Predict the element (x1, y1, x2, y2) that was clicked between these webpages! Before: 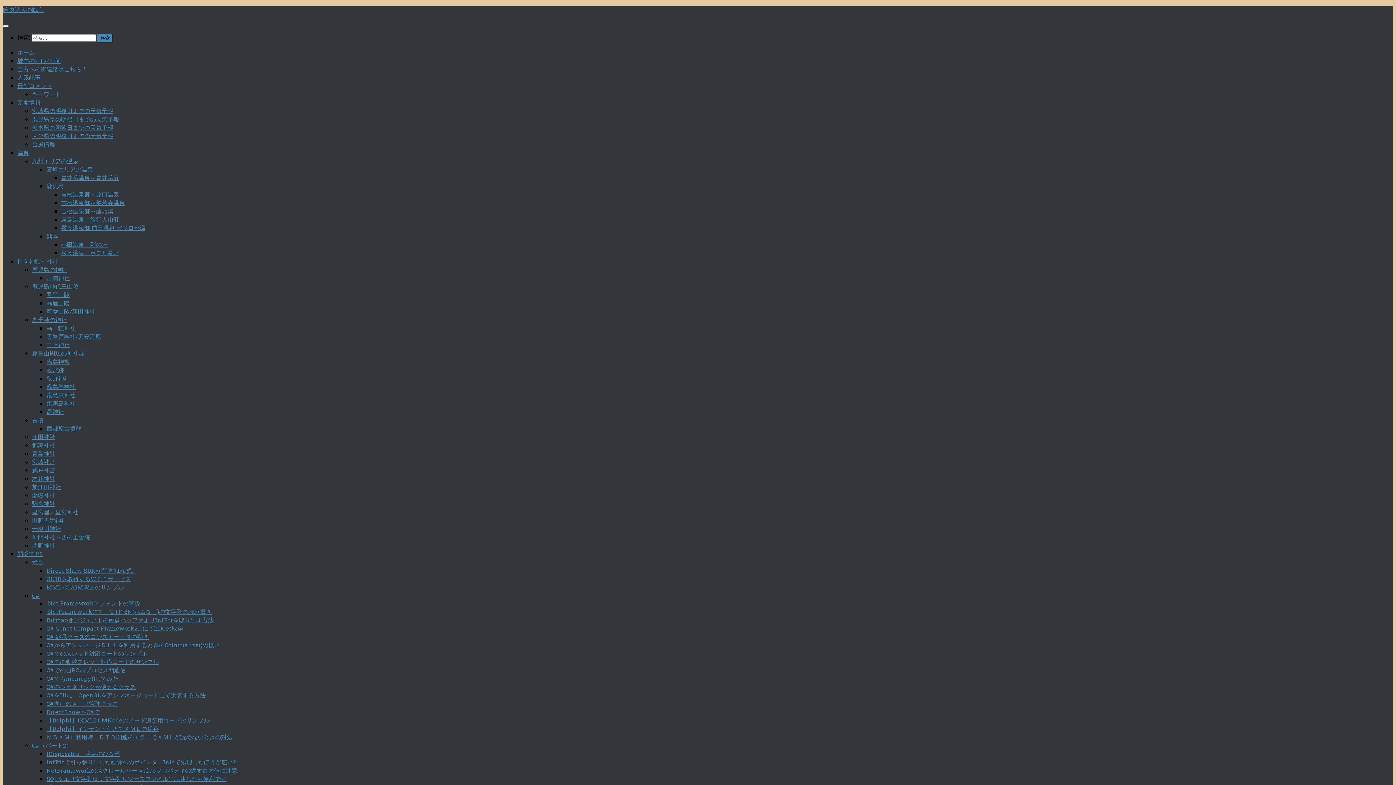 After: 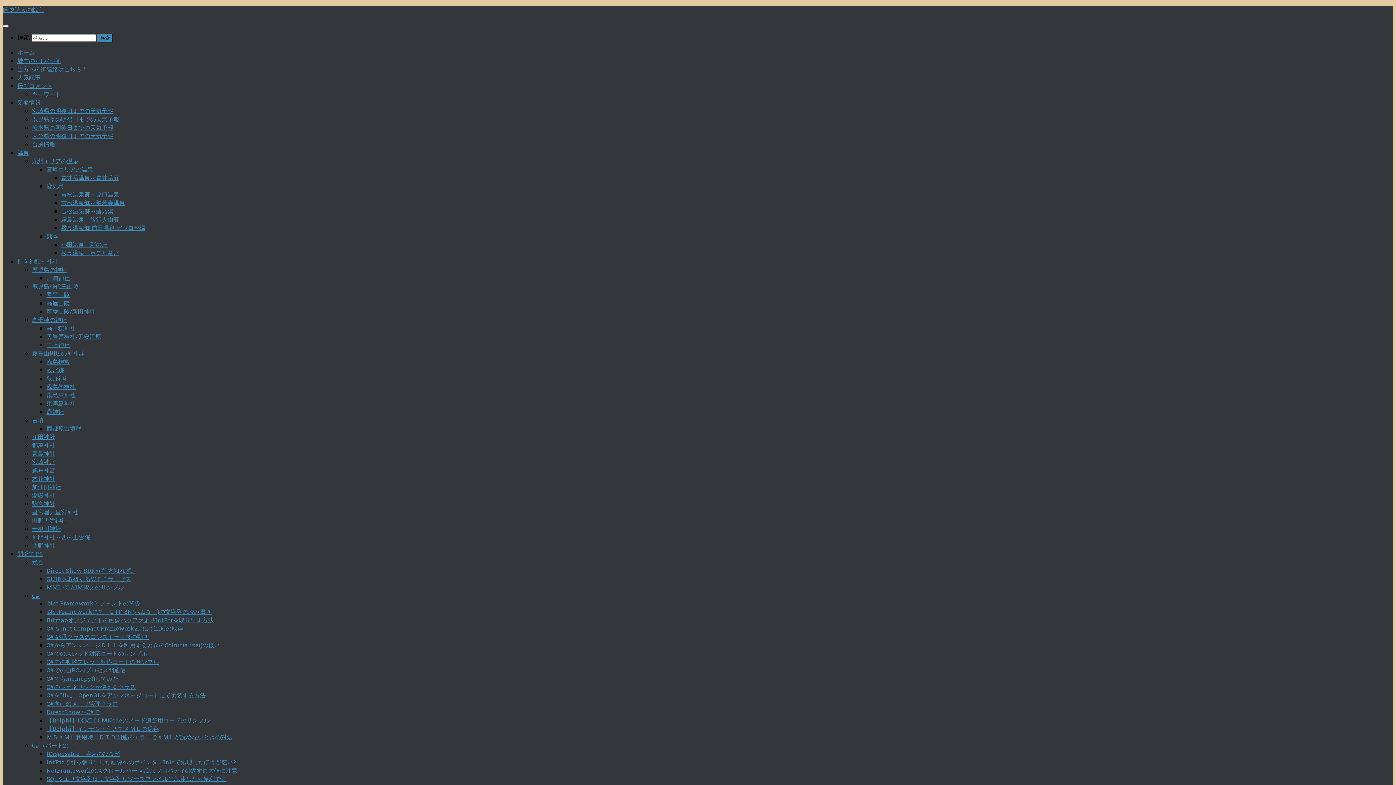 Action: label: .Net Frameworkとフォントの関係 bbox: (46, 599, 140, 607)